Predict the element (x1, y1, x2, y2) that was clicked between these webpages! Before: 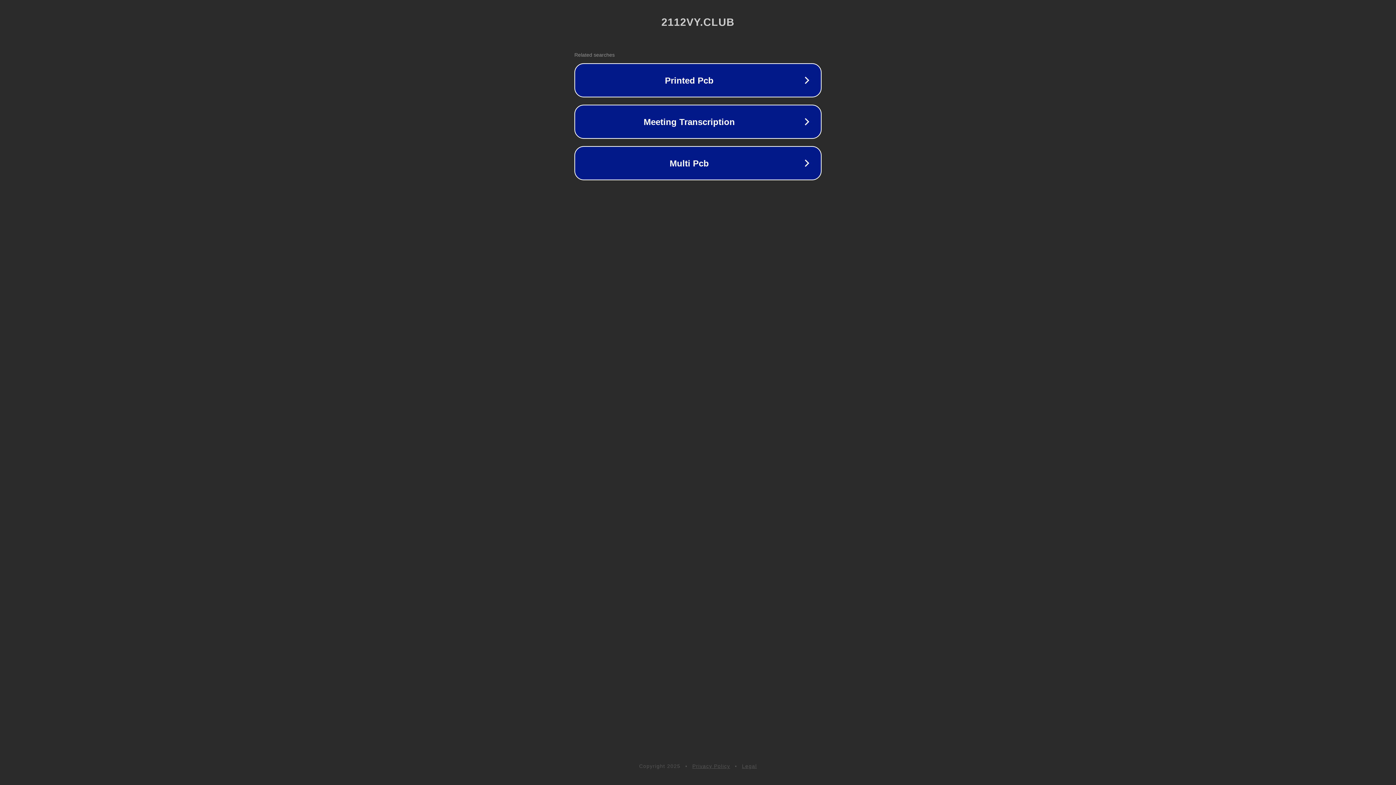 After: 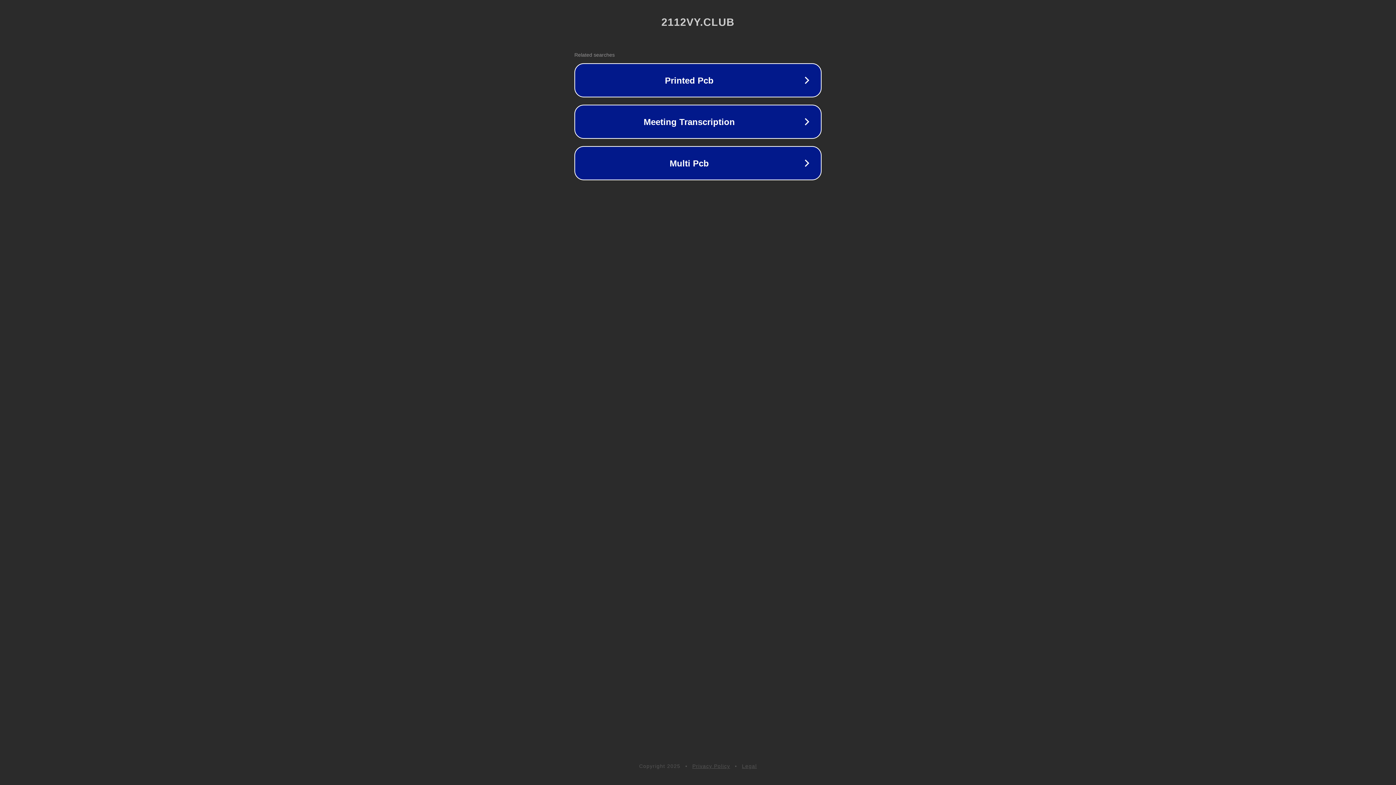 Action: label: Privacy Policy bbox: (692, 763, 730, 769)